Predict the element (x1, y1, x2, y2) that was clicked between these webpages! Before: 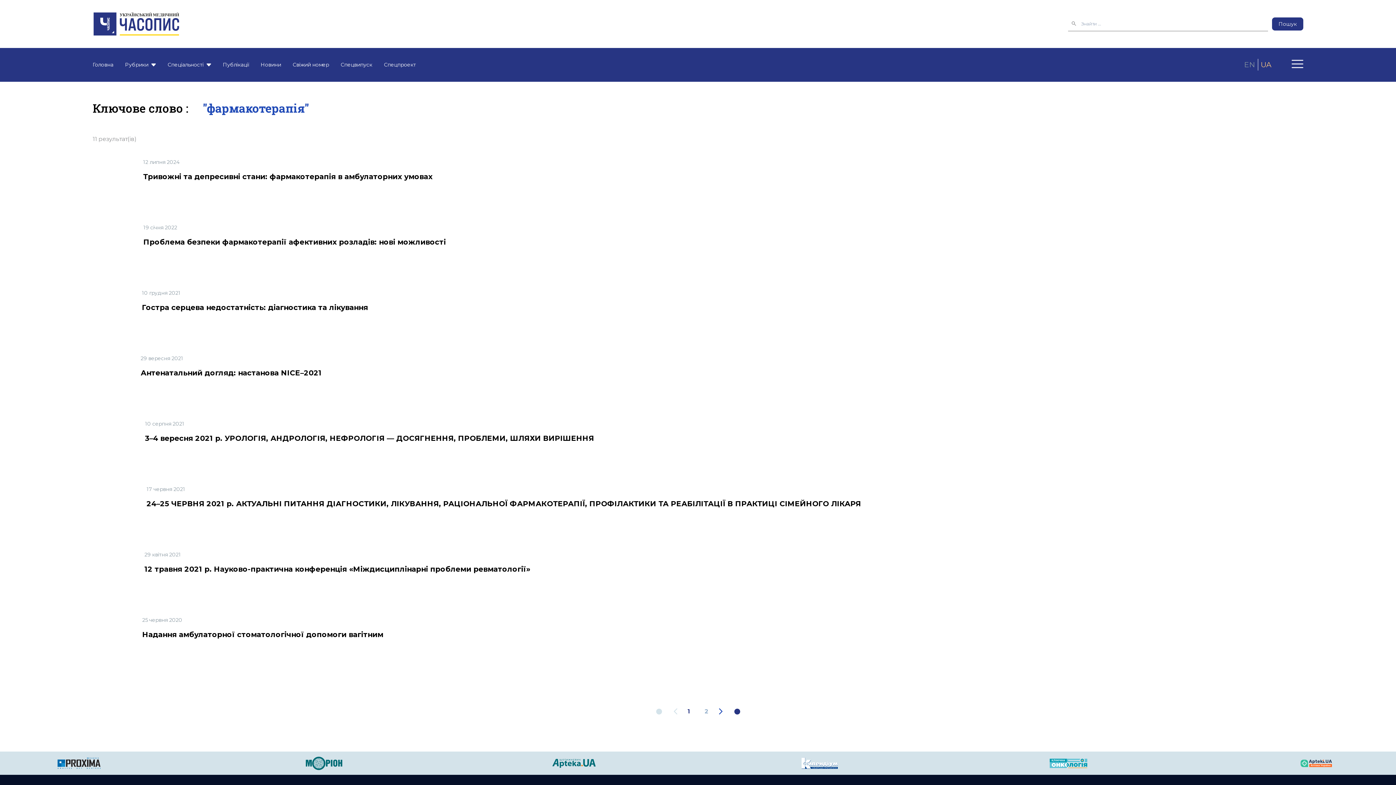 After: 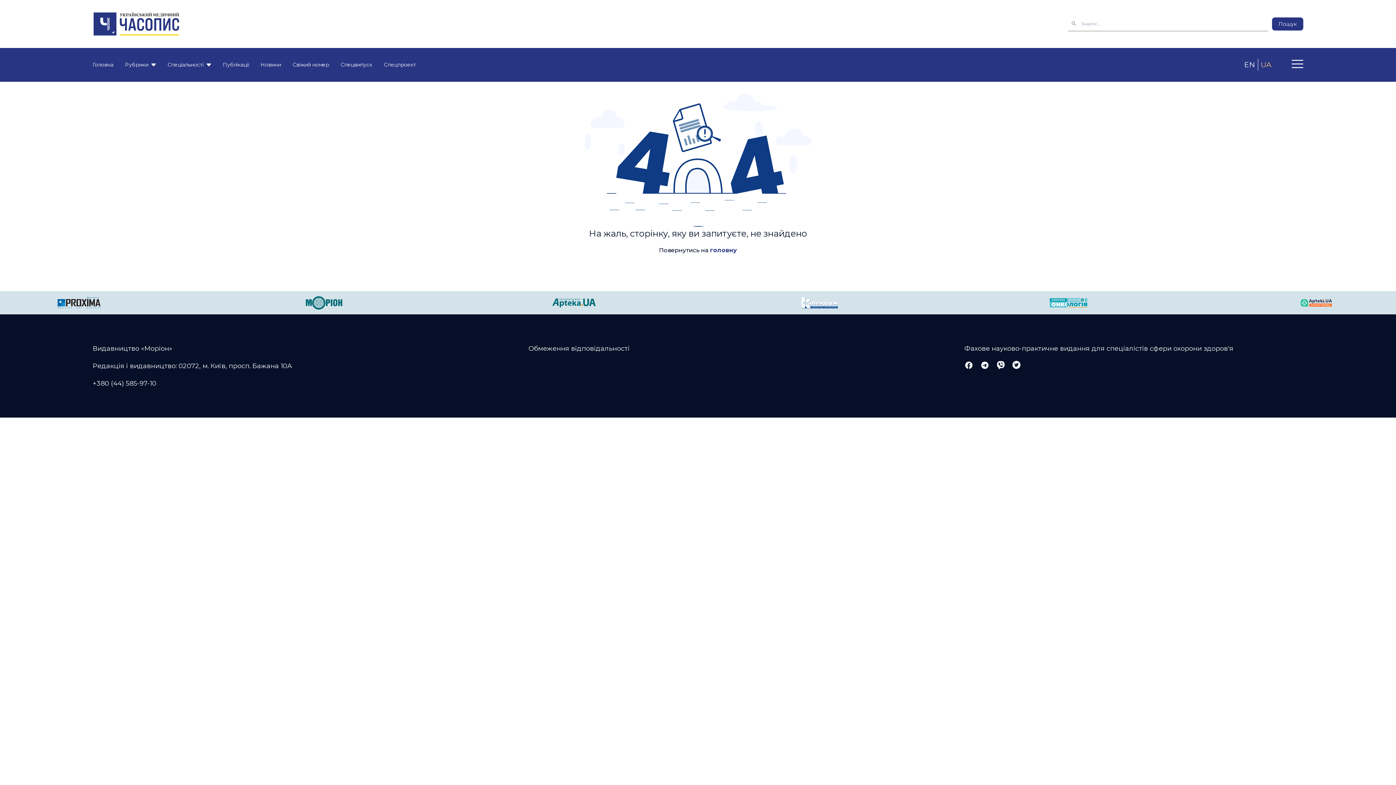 Action: bbox: (92, 207, 376, 251) label: 10 грудня 2021
Гостра серцева недостатність: діагностика та лікування